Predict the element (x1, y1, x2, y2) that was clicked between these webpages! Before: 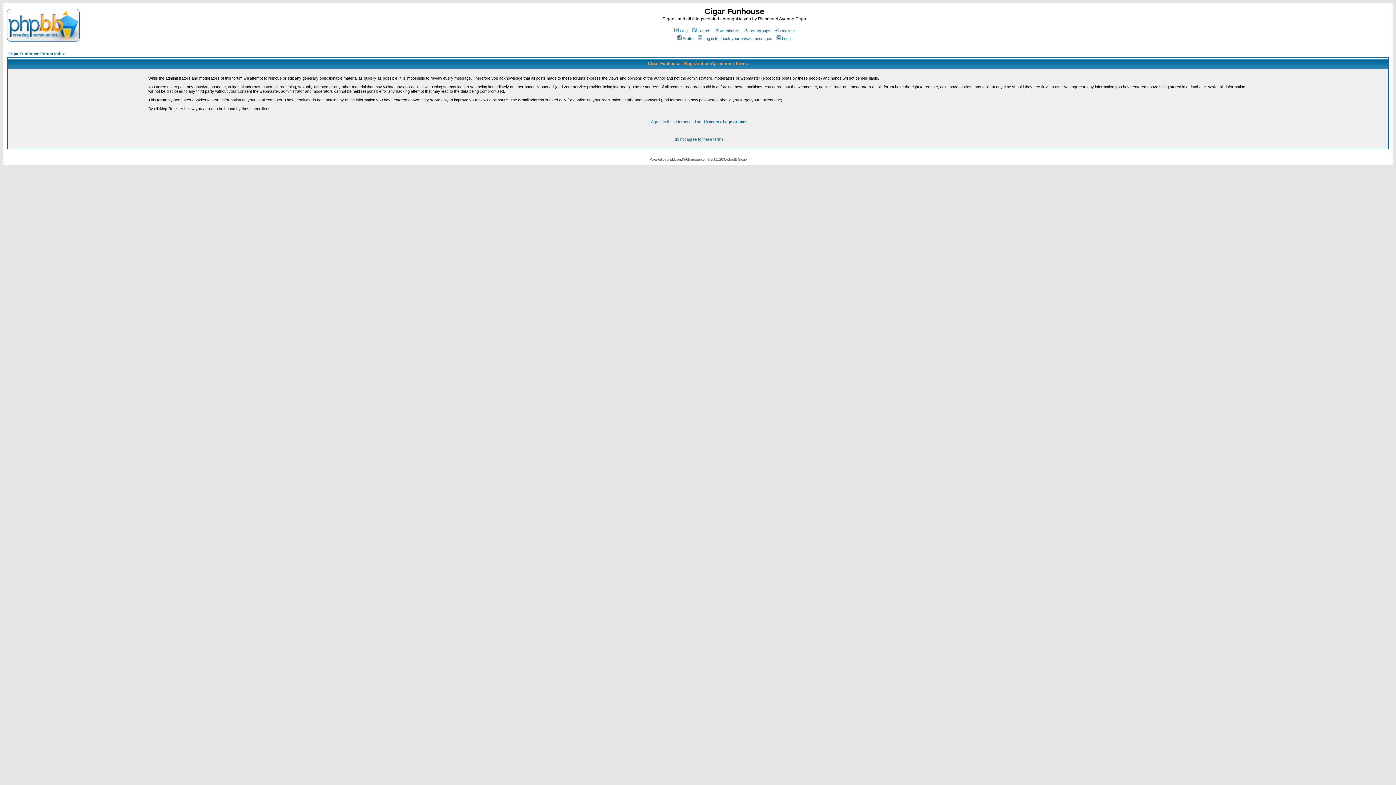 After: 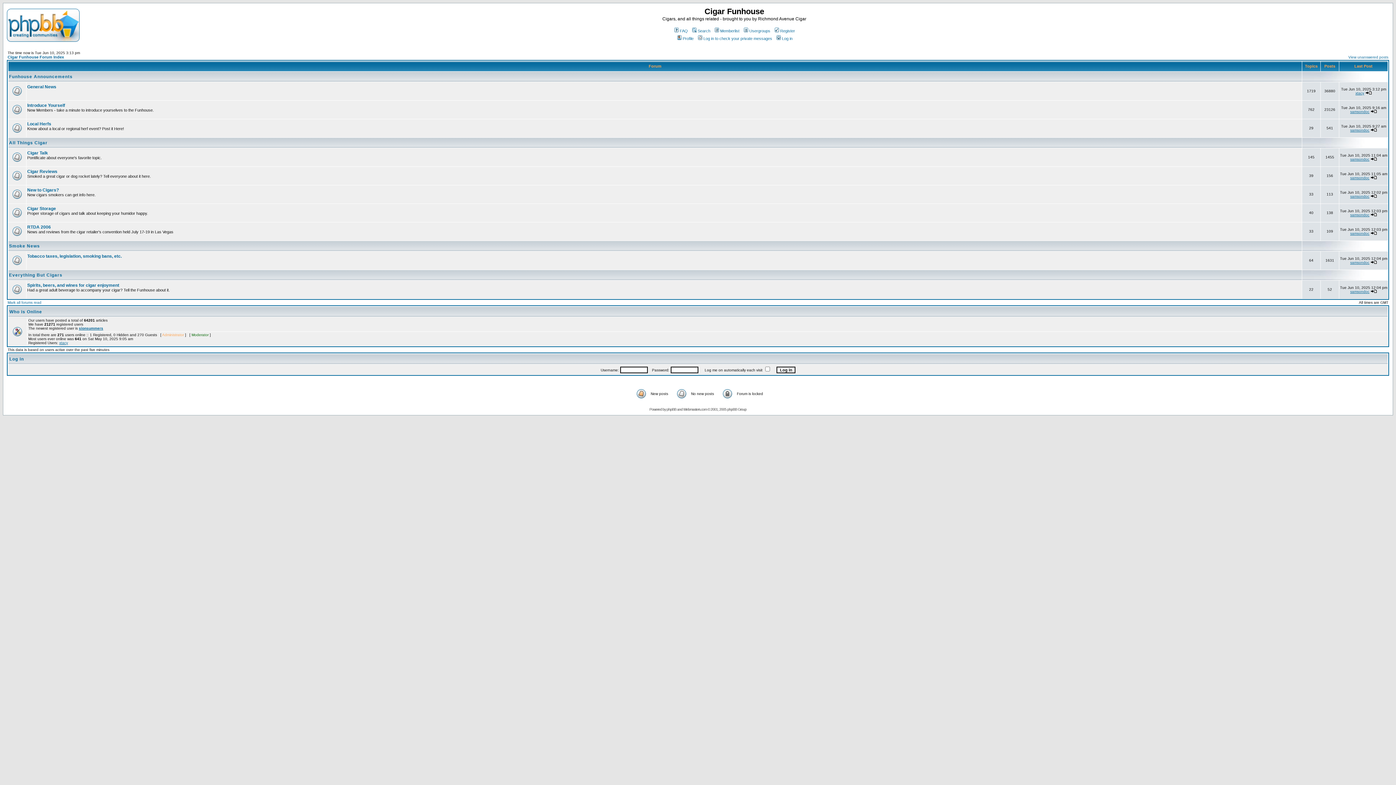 Action: bbox: (6, 37, 79, 43)